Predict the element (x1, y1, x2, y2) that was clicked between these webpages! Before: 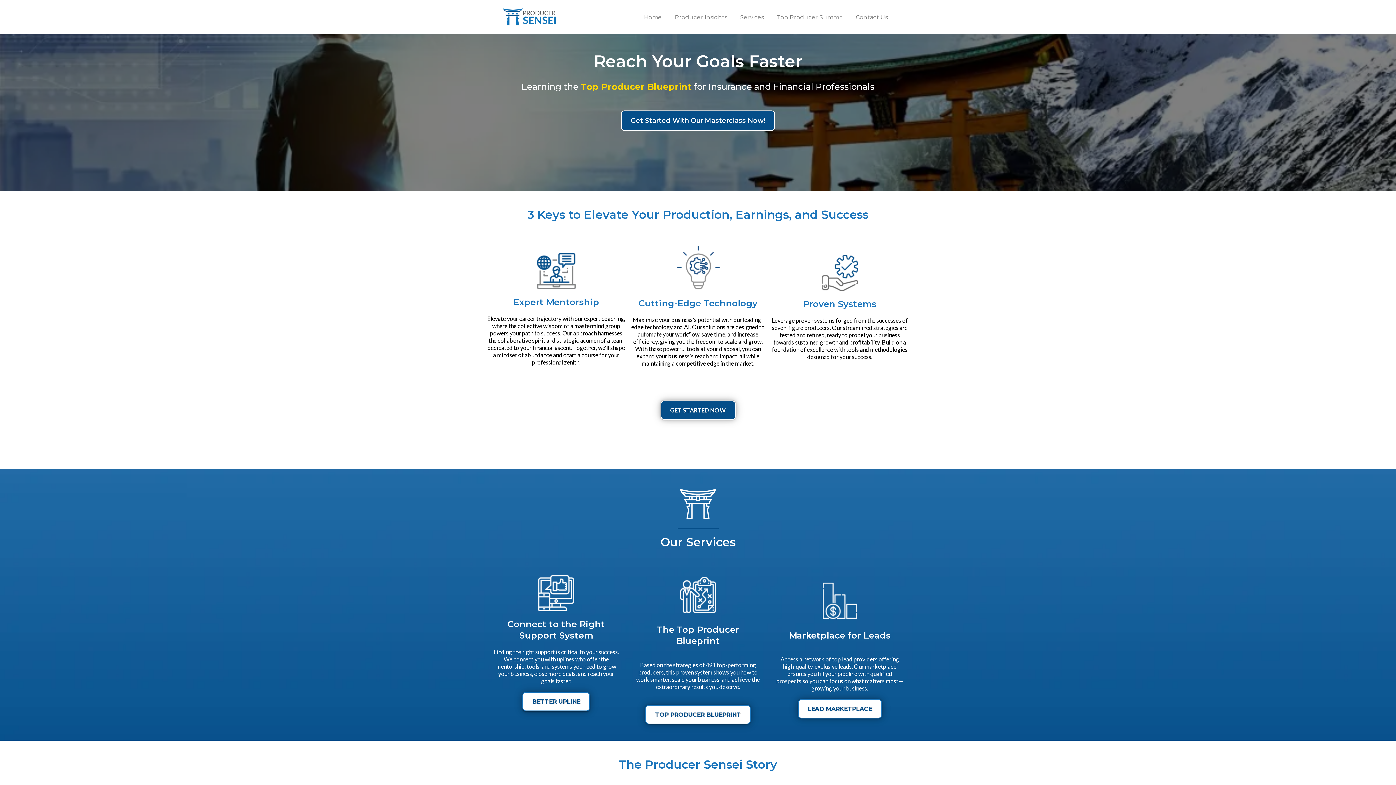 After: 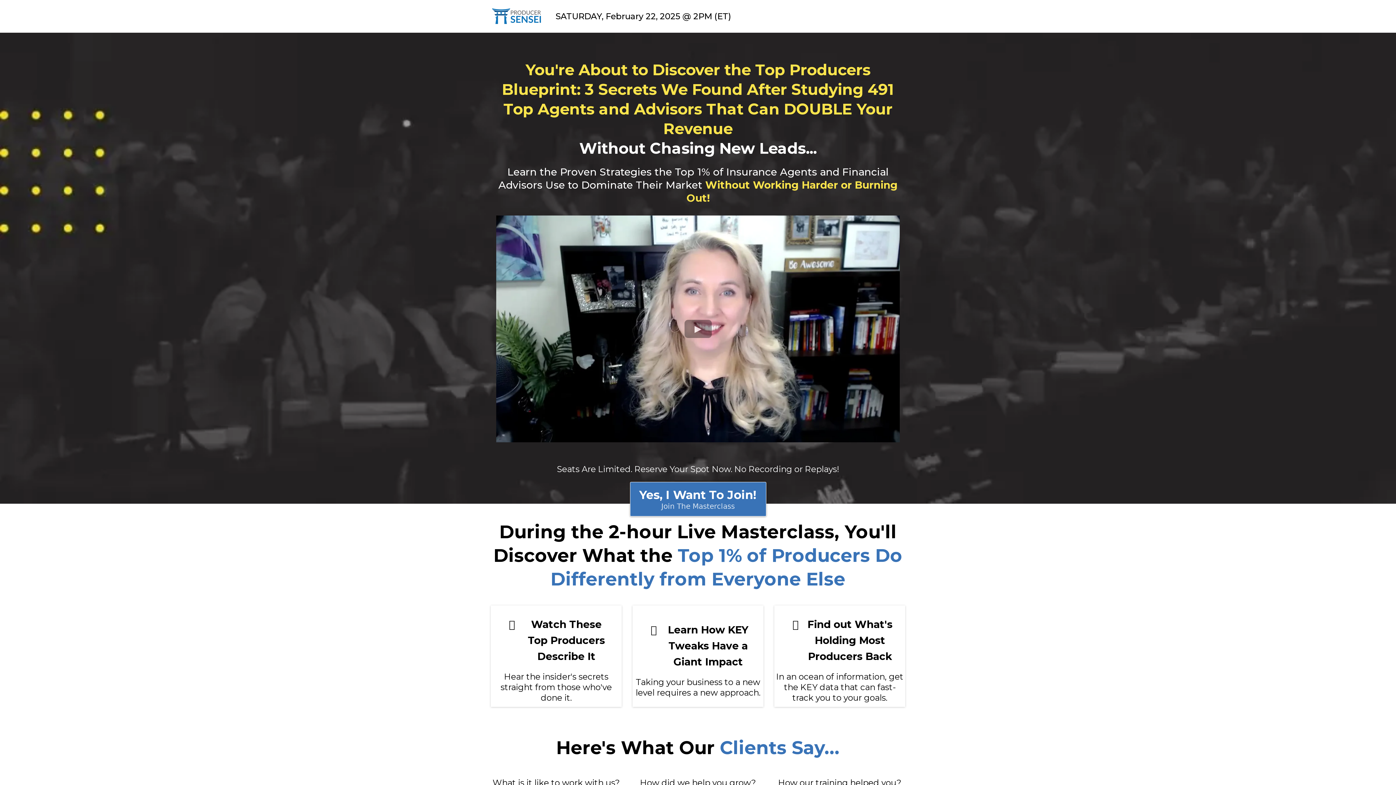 Action: bbox: (621, 110, 775, 130) label: Get Started With Our Masterclass Now! 